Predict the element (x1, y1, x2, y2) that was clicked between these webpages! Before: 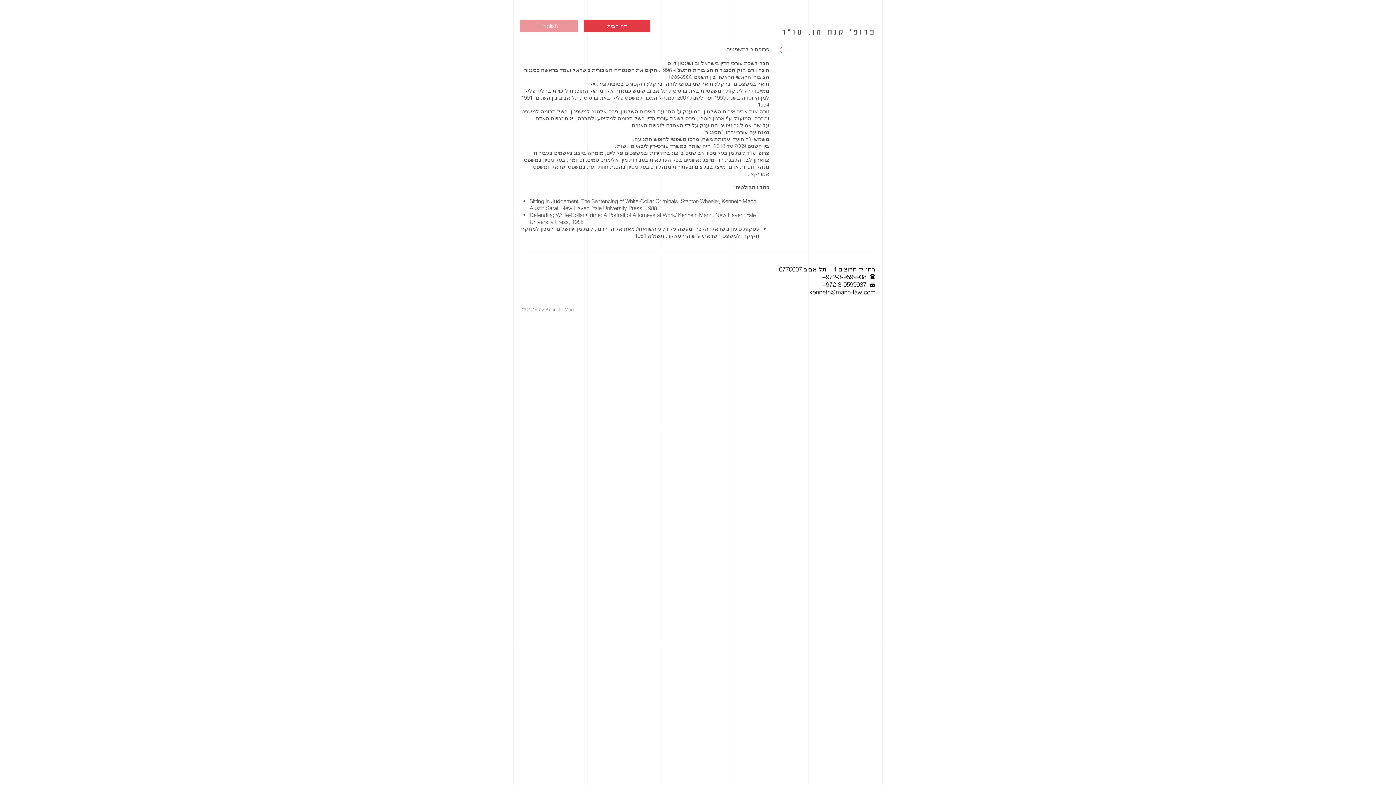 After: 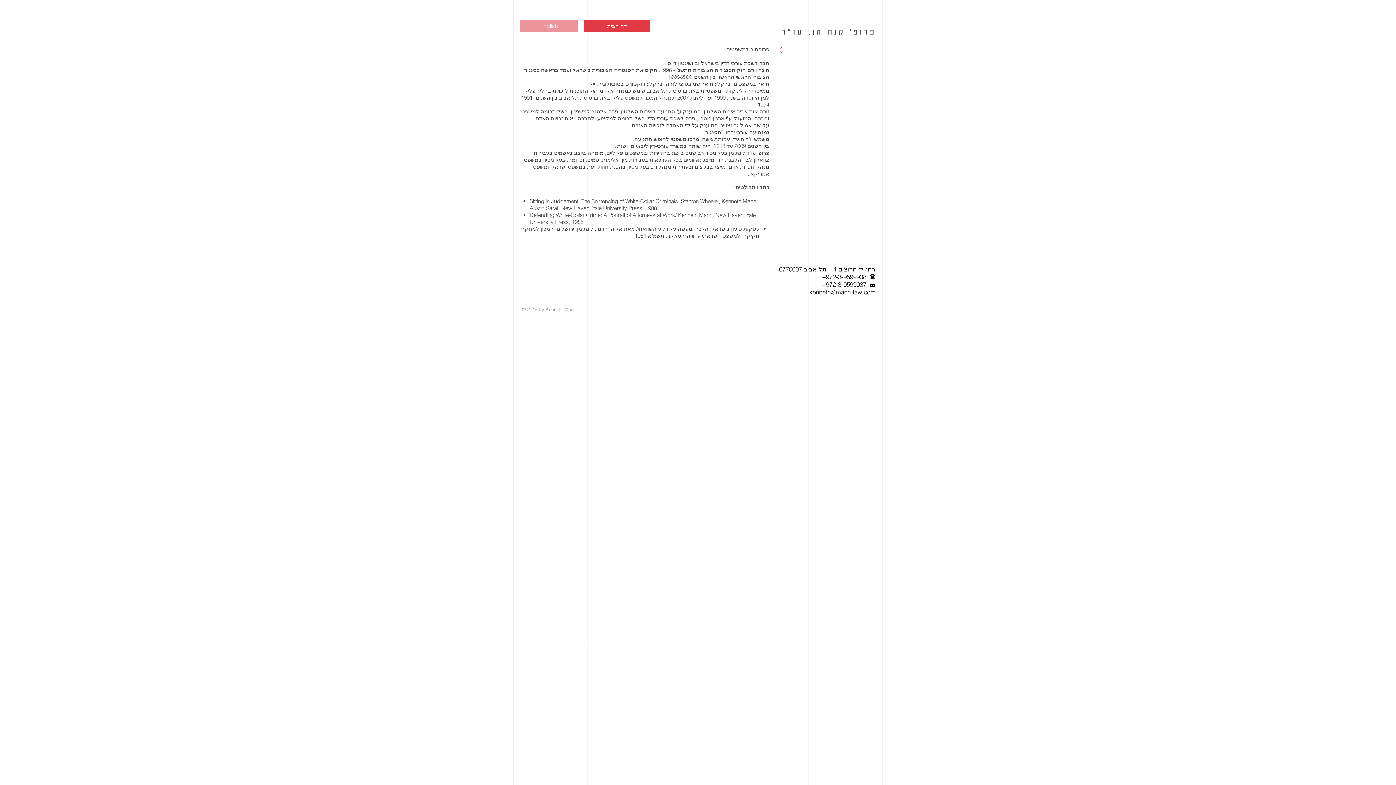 Action: bbox: (734, 142, 746, 149) label: 2009